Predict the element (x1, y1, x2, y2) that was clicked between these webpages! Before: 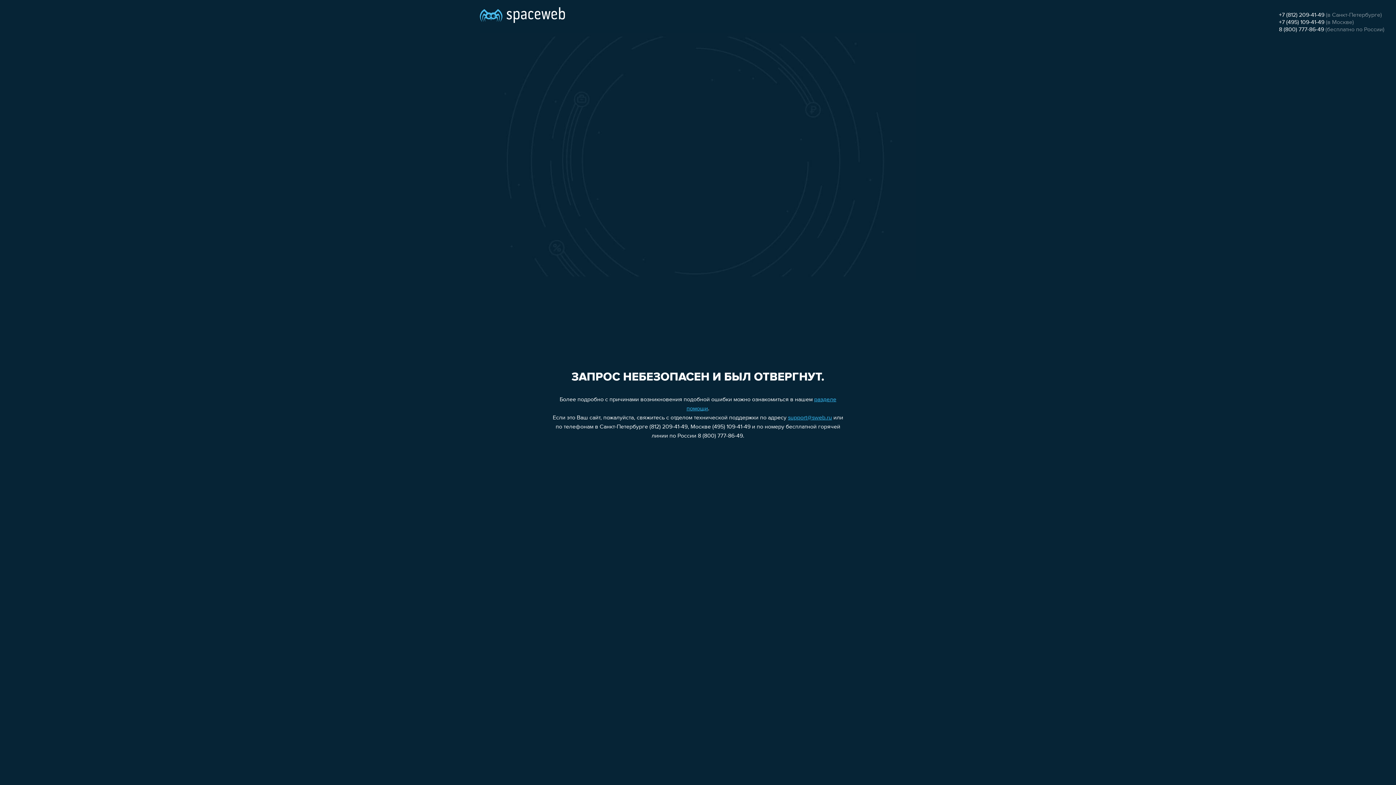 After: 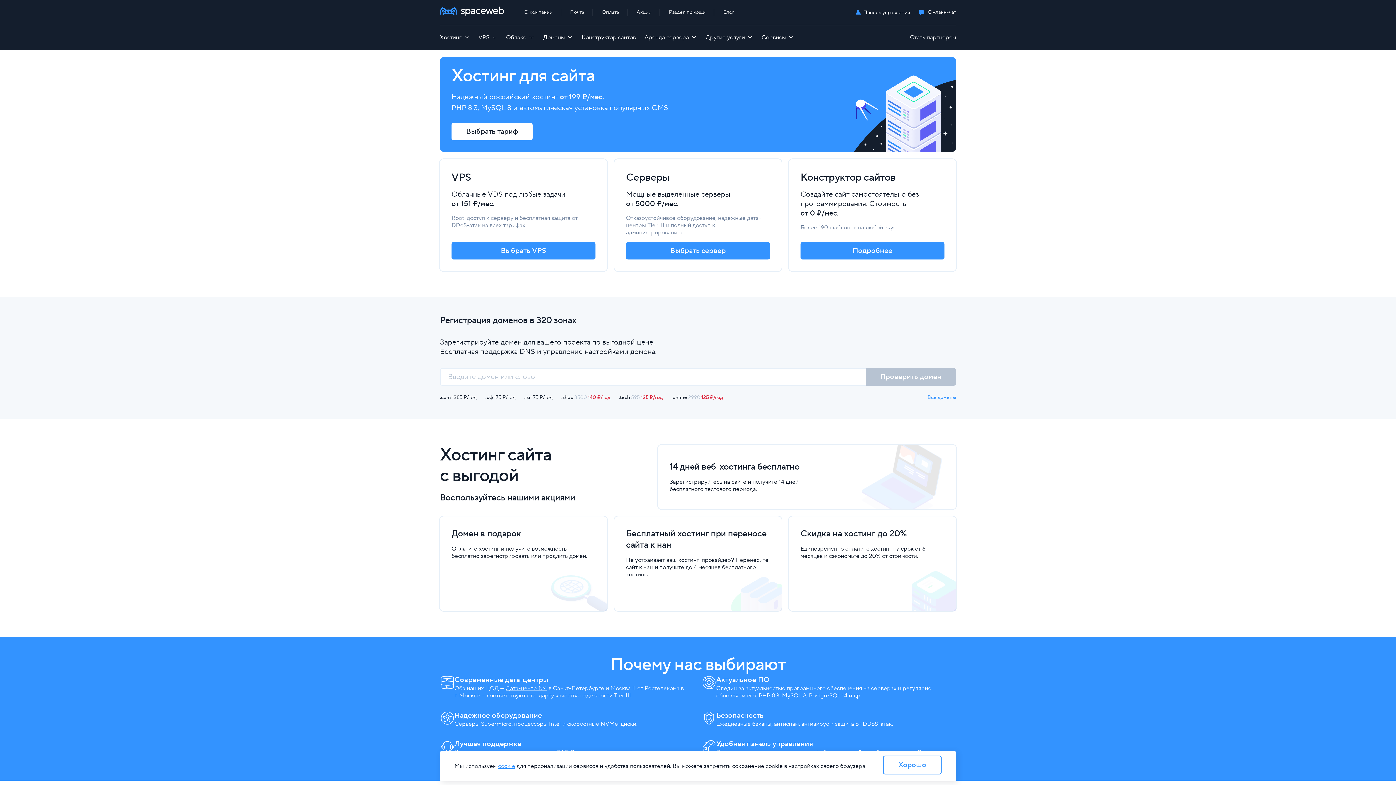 Action: bbox: (480, 0, 565, 25)